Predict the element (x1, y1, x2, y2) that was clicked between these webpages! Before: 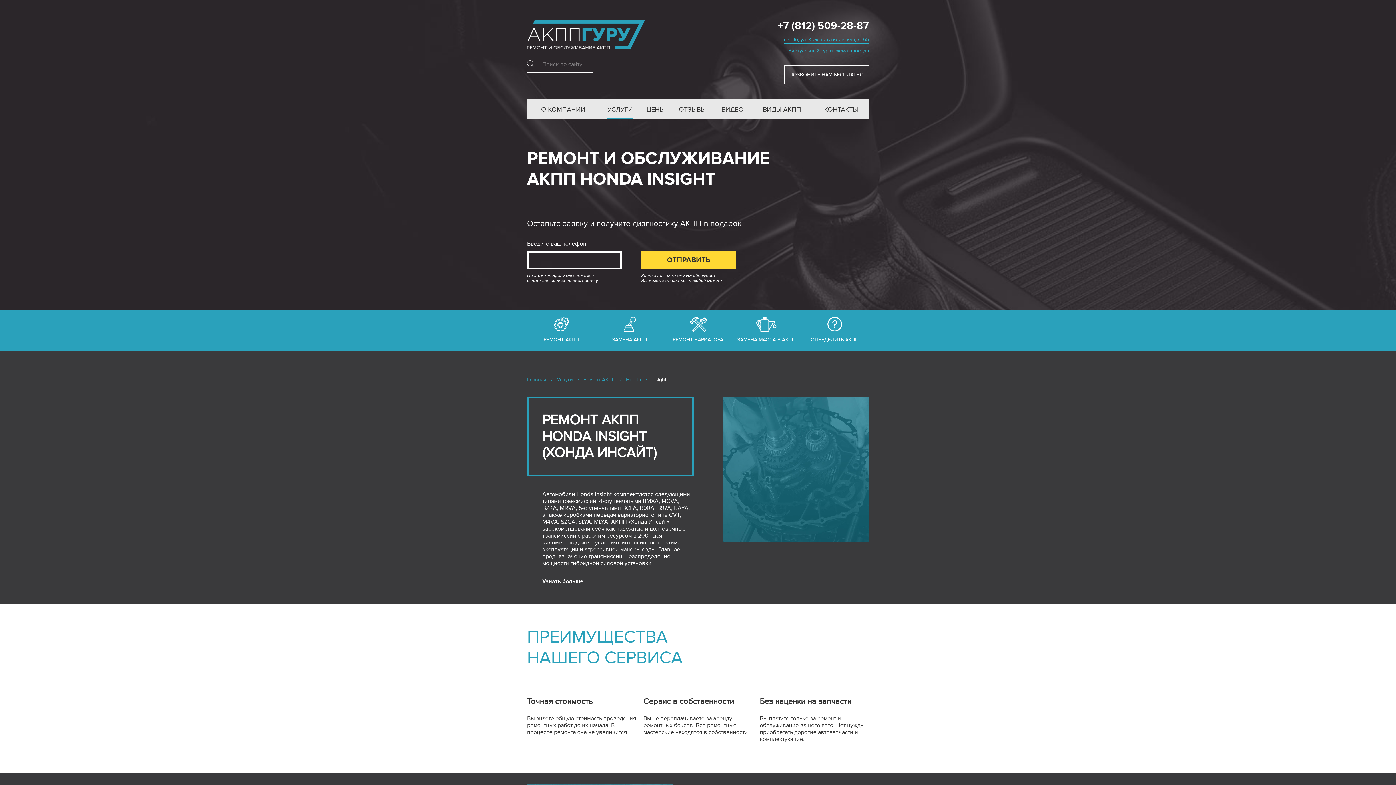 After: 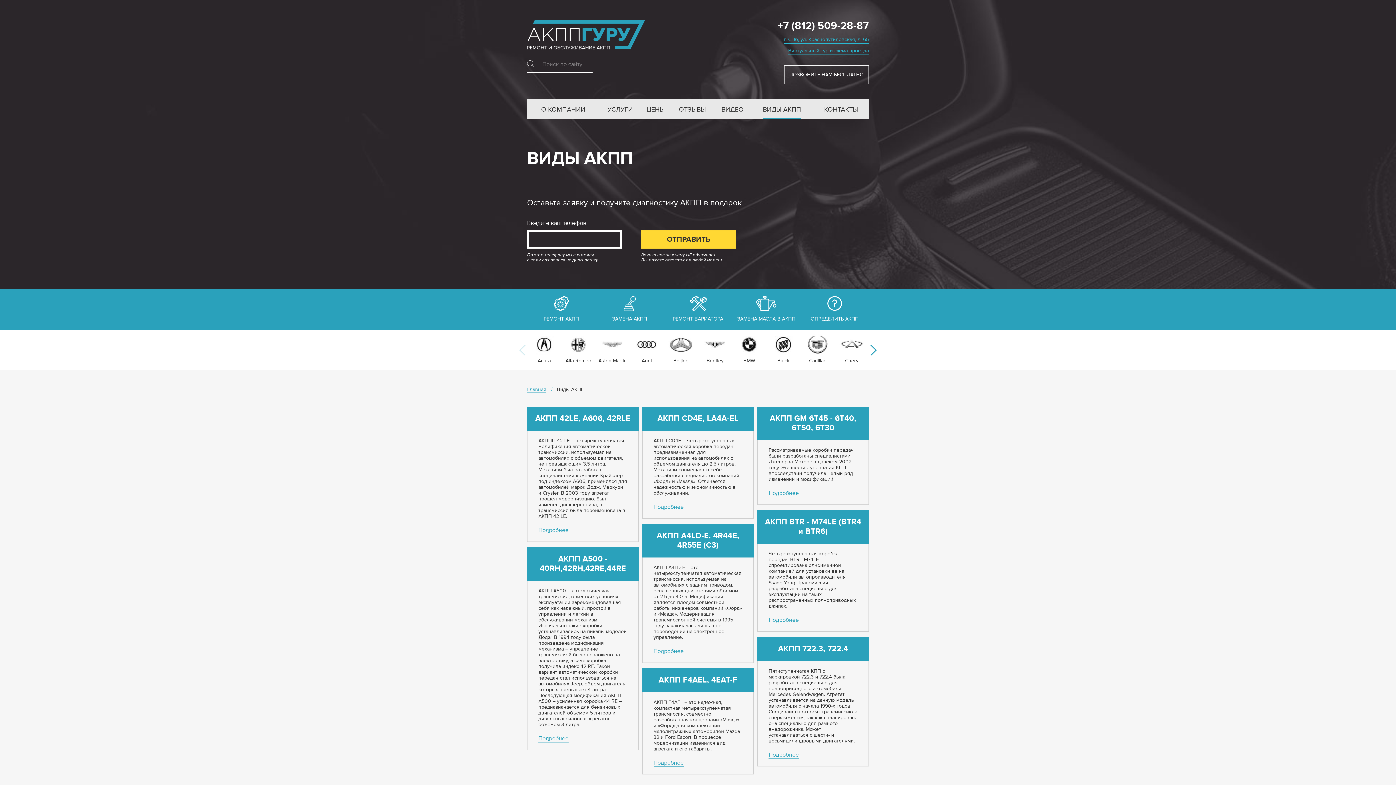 Action: label: ВИДЫ АКПП bbox: (763, 98, 801, 119)